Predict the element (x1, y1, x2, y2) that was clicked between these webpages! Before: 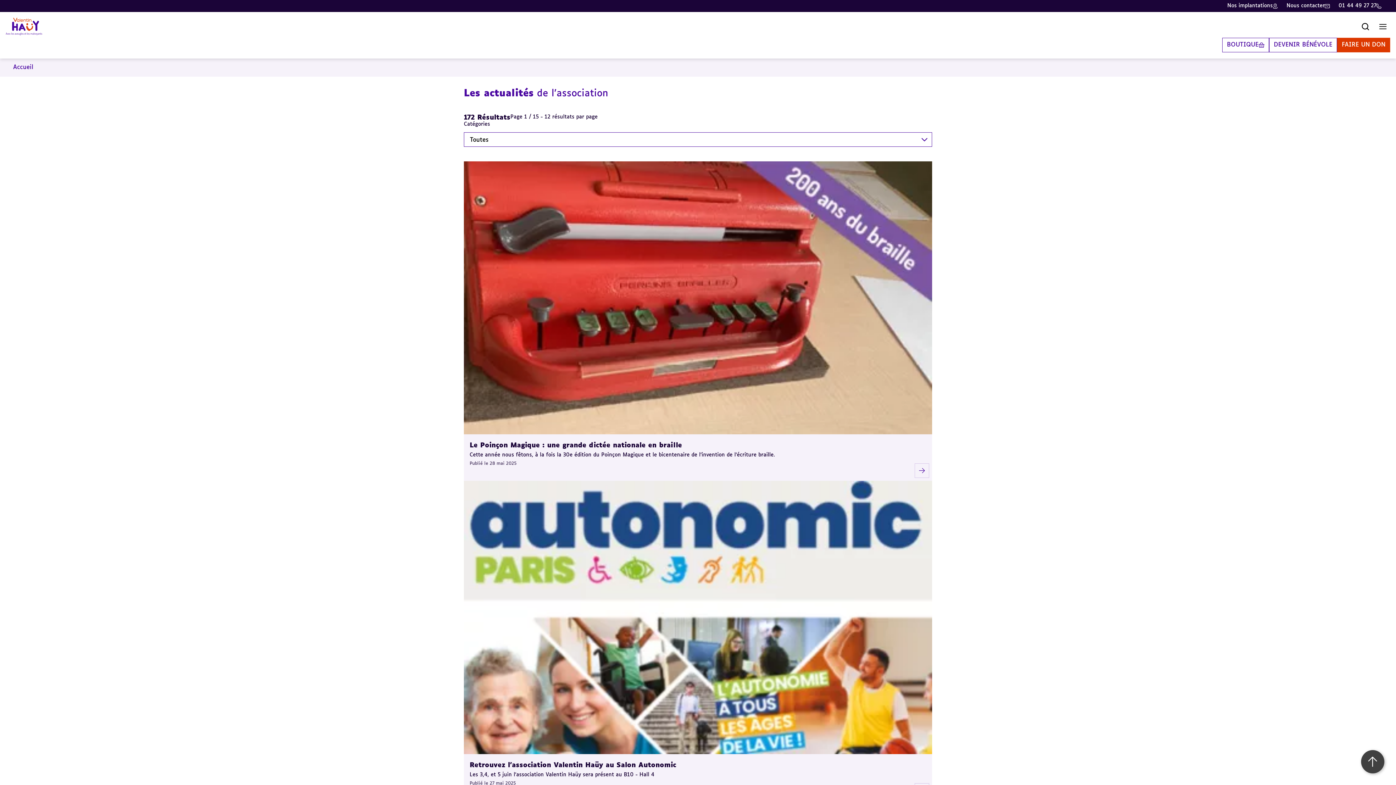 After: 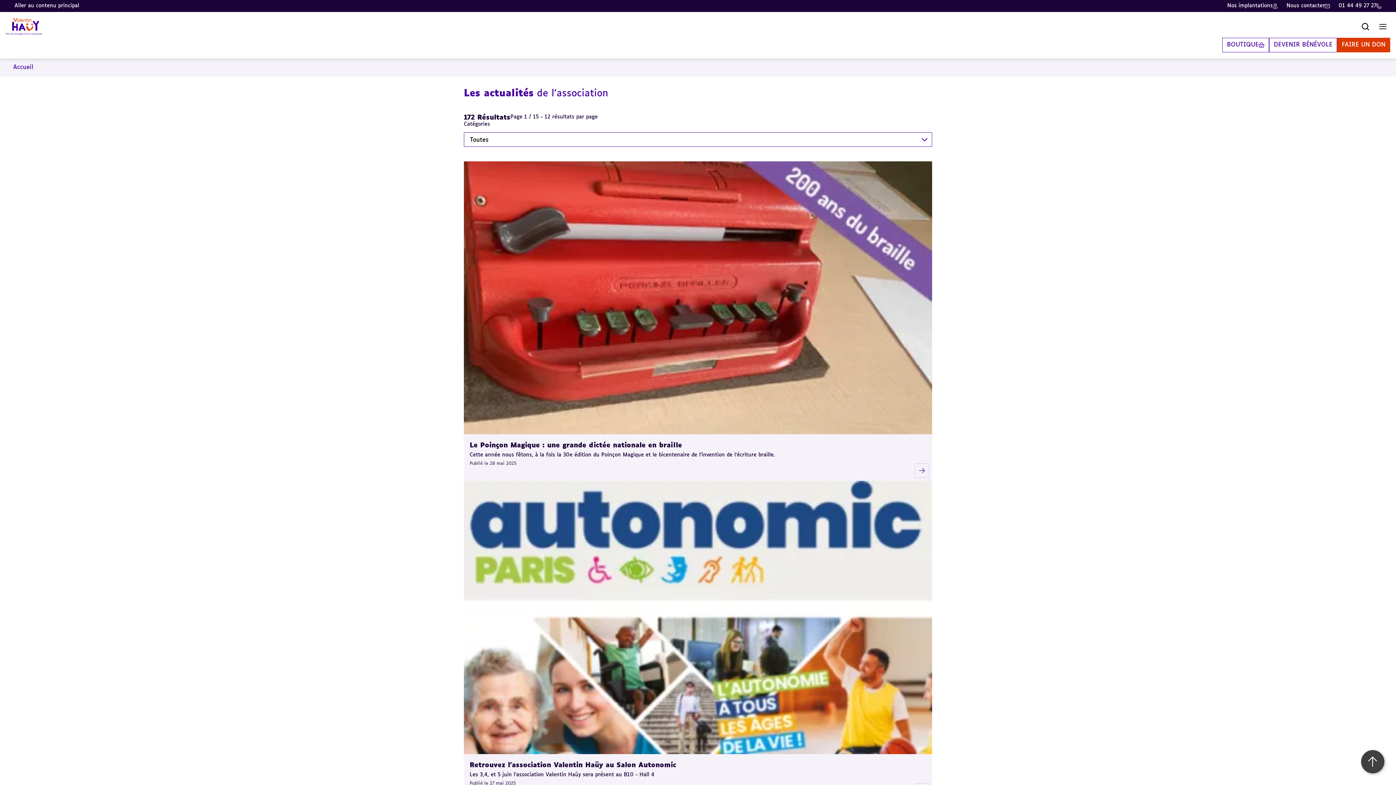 Action: label: Retour en haut de page bbox: (1361, 750, 1384, 773)